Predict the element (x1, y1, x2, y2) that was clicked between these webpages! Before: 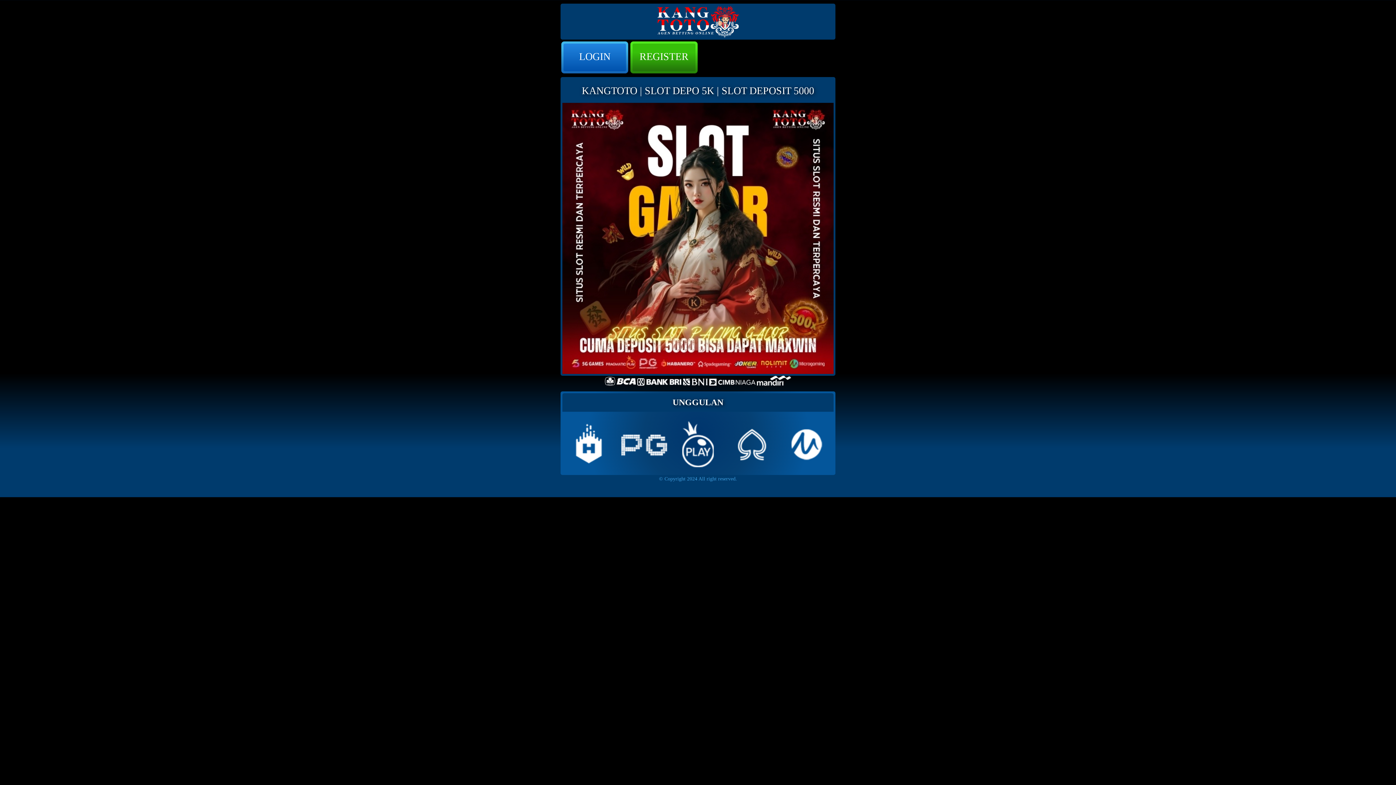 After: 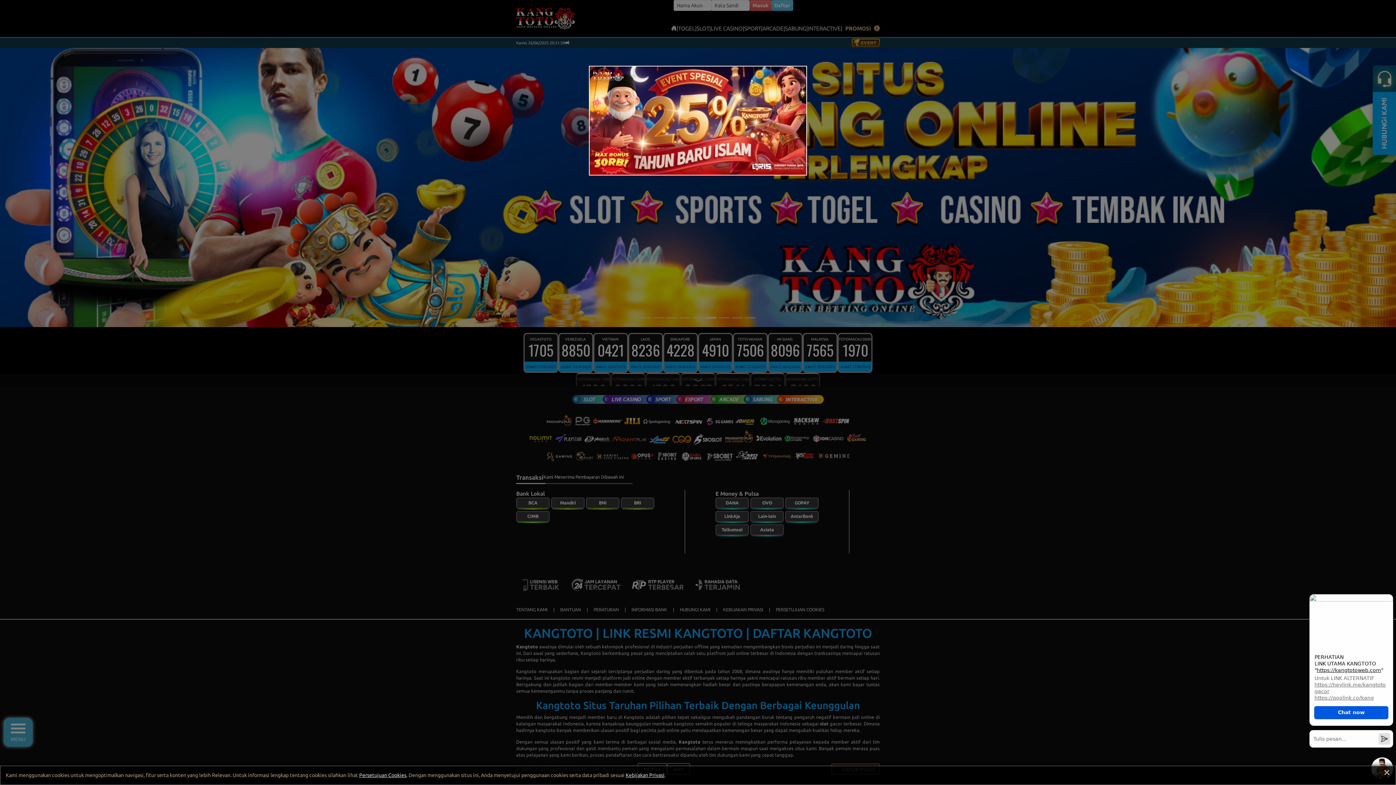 Action: bbox: (632, 43, 695, 71) label: REGISTER